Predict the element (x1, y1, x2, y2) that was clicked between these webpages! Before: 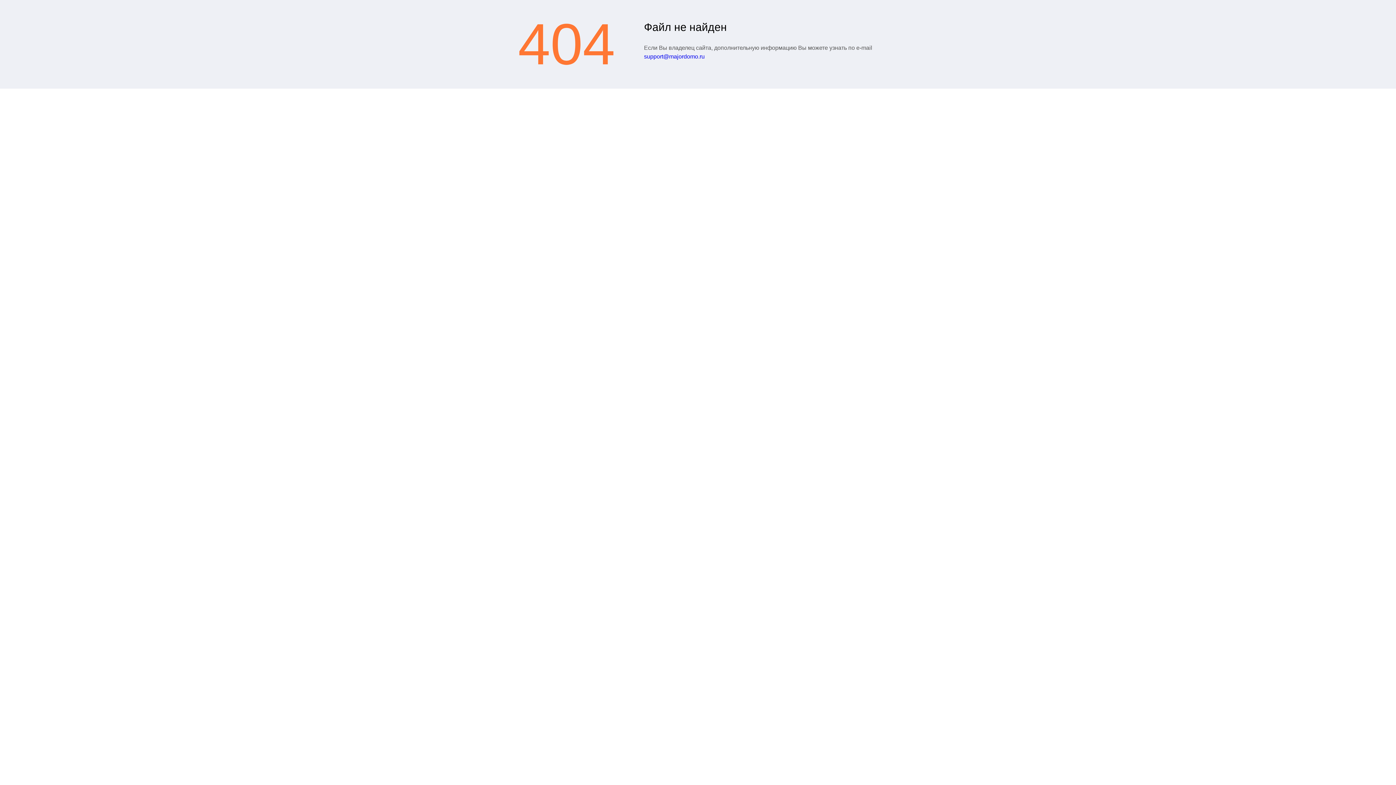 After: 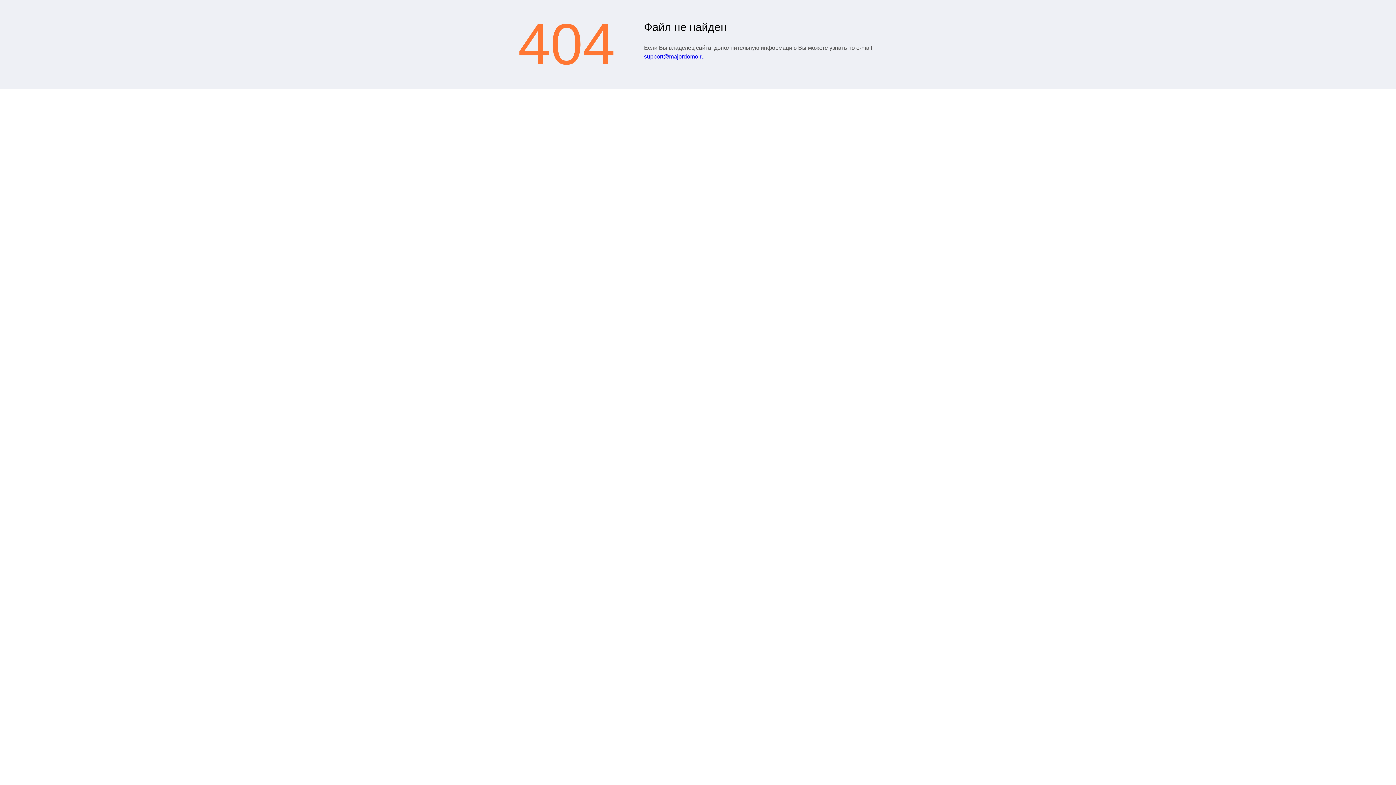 Action: bbox: (644, 53, 704, 59) label: support@majordomo.ru